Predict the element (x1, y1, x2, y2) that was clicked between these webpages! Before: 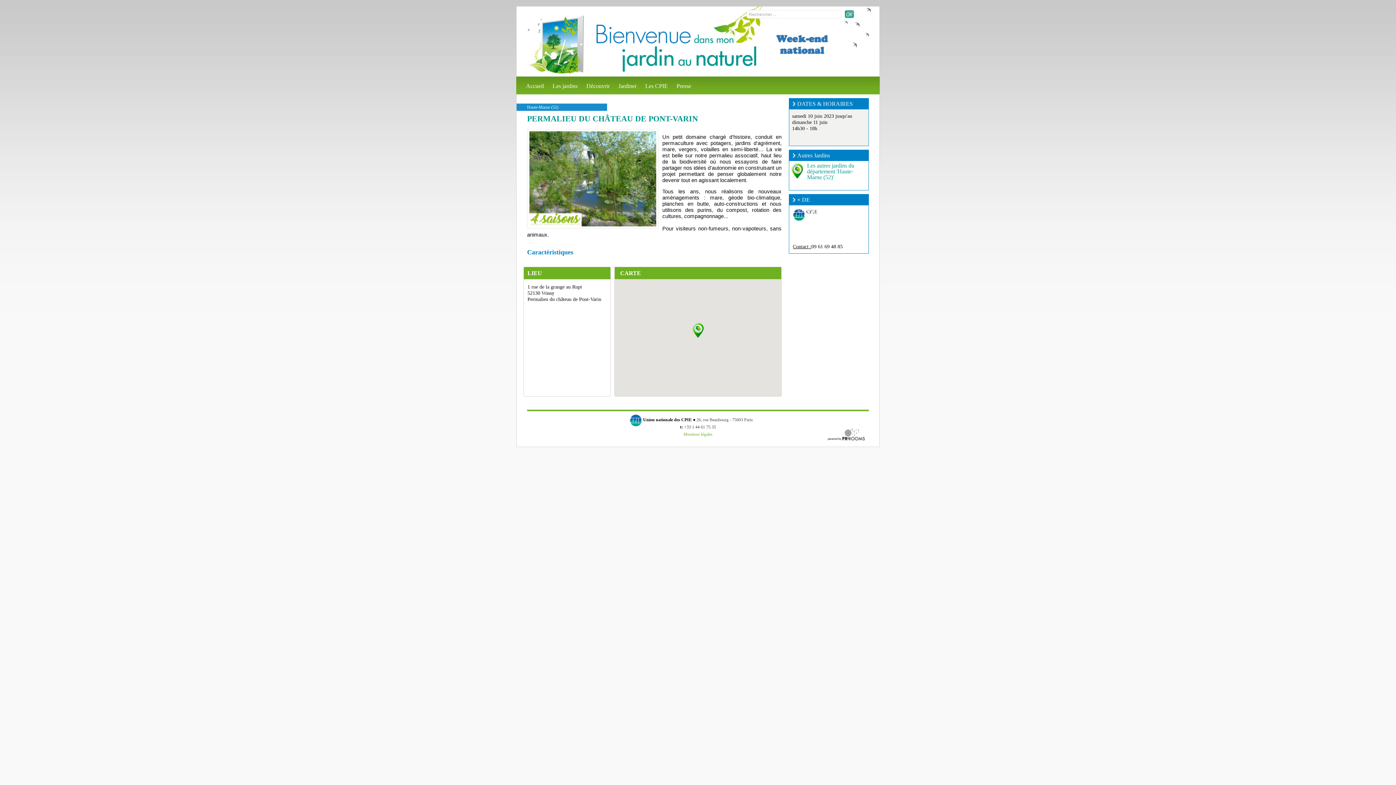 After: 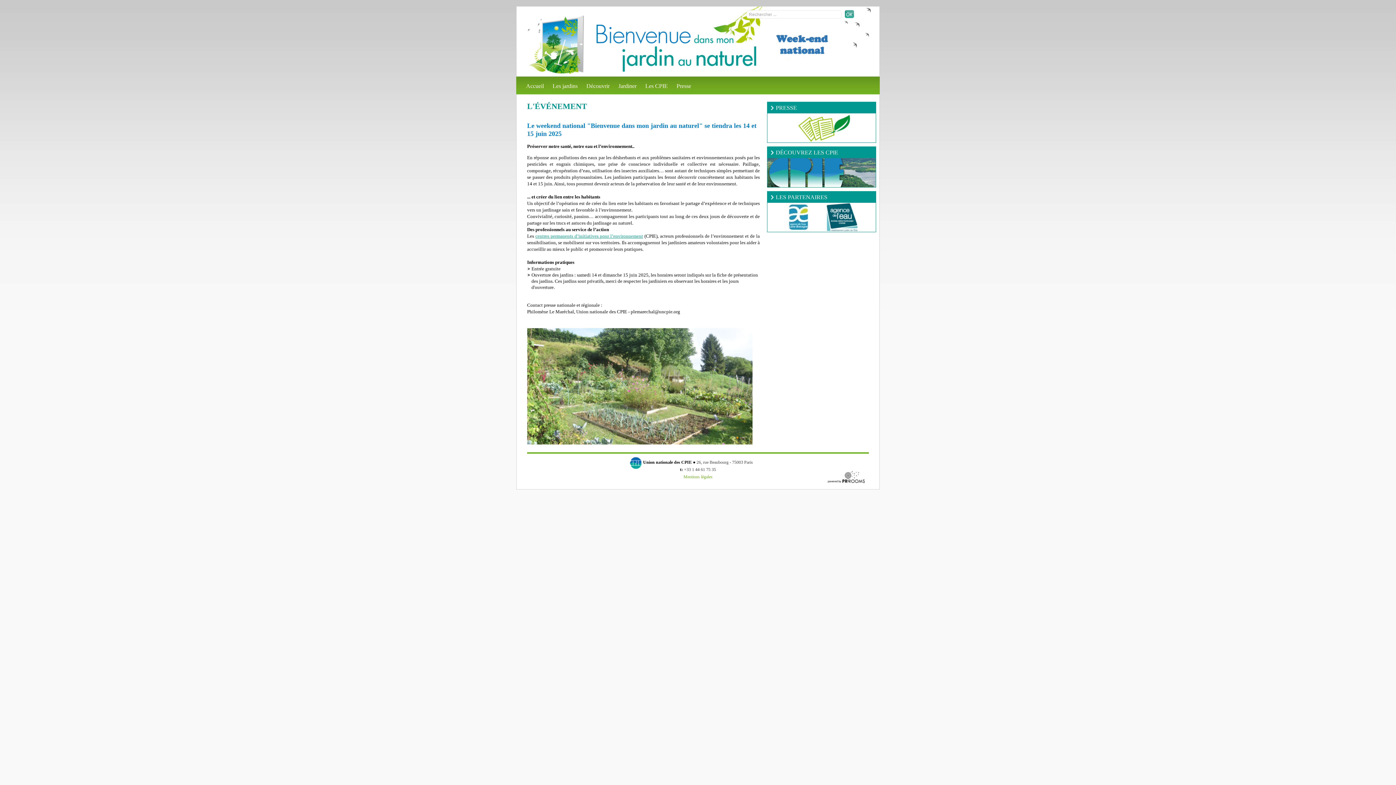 Action: bbox: (584, 80, 612, 94) label: Découvrir